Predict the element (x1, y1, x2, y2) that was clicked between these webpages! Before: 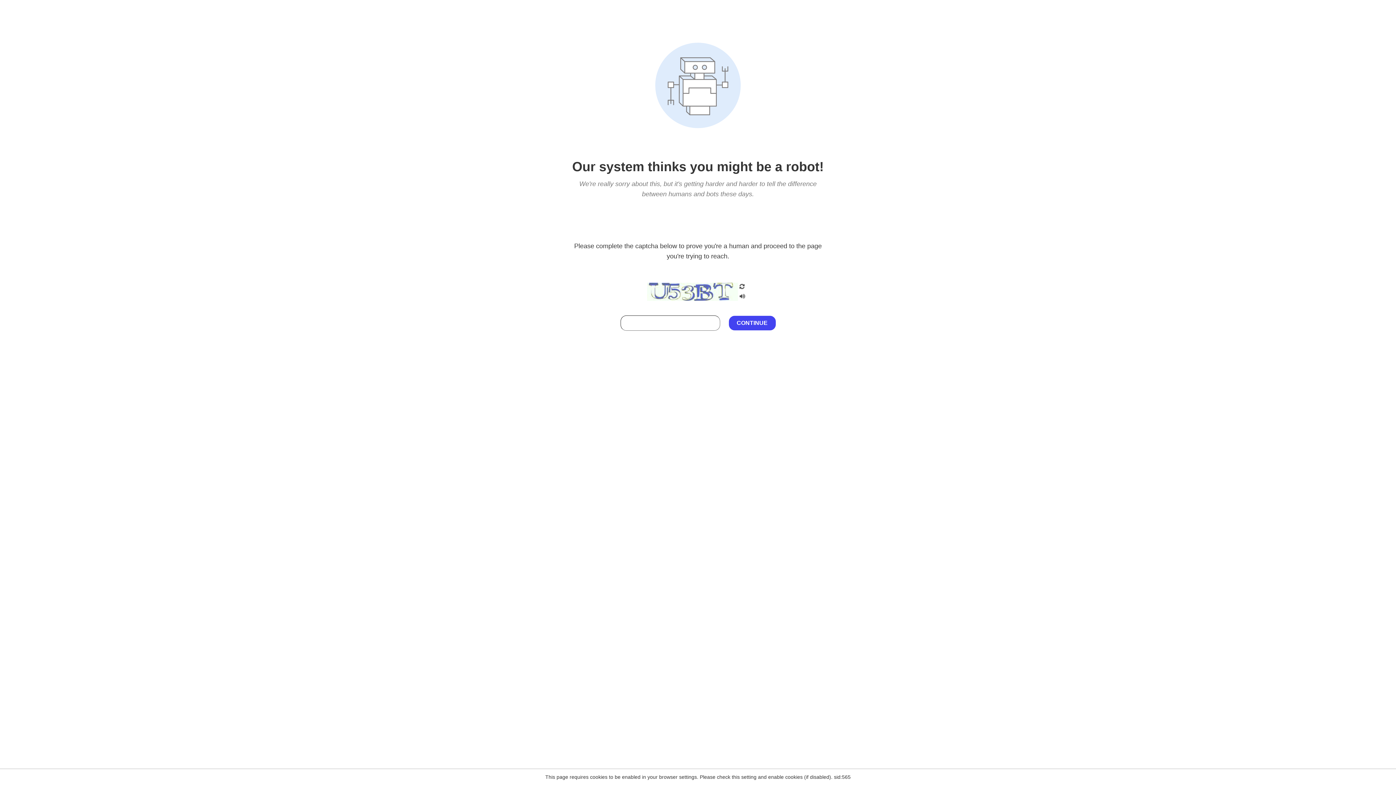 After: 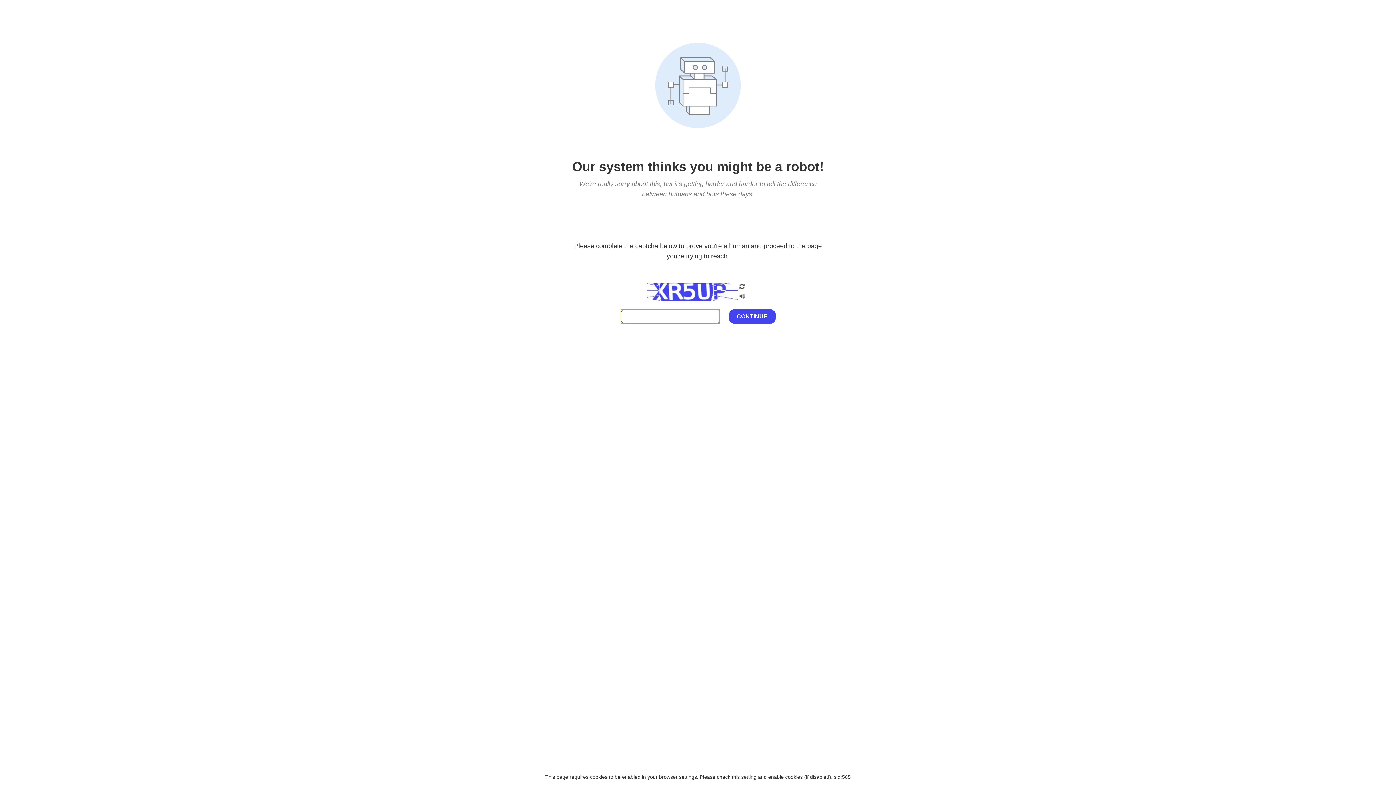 Action: bbox: (738, 200, 746, 210)